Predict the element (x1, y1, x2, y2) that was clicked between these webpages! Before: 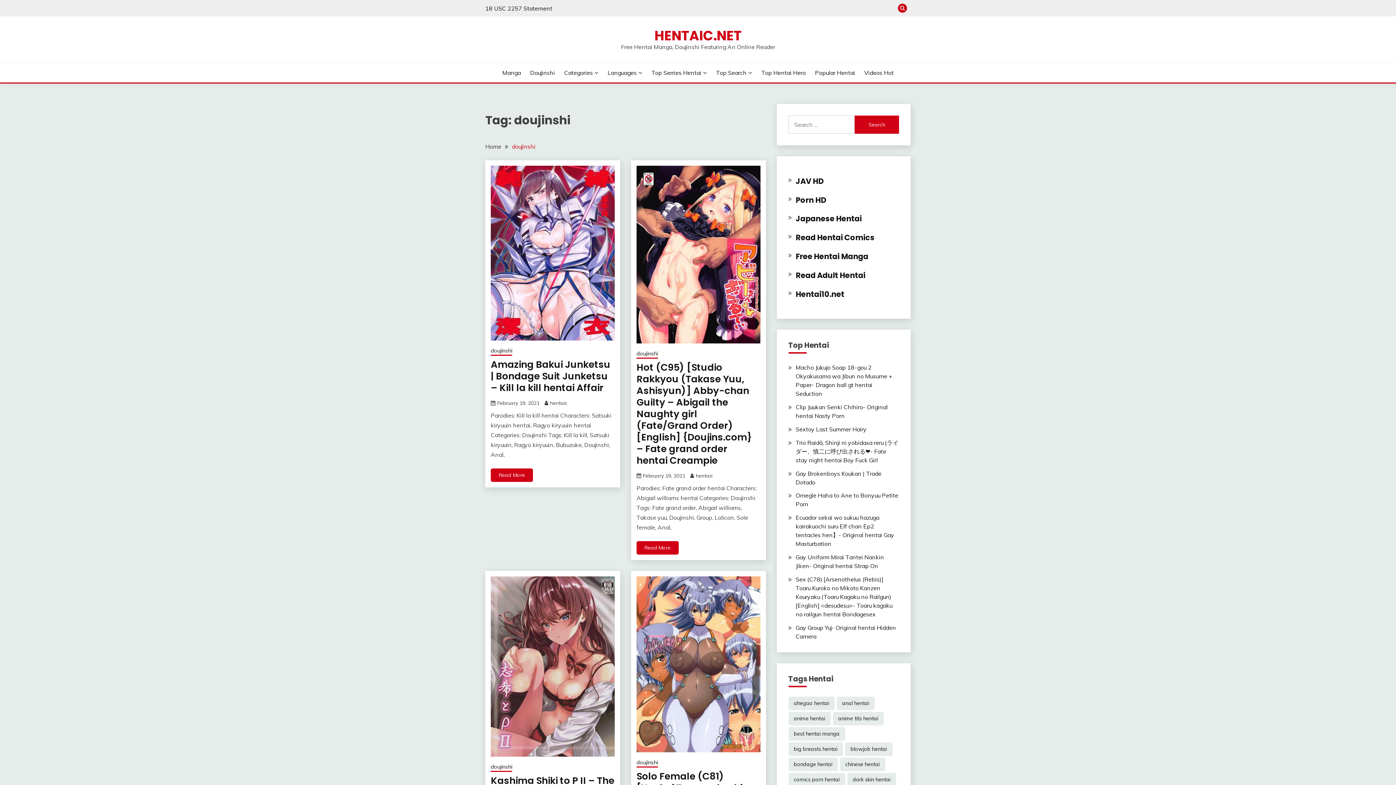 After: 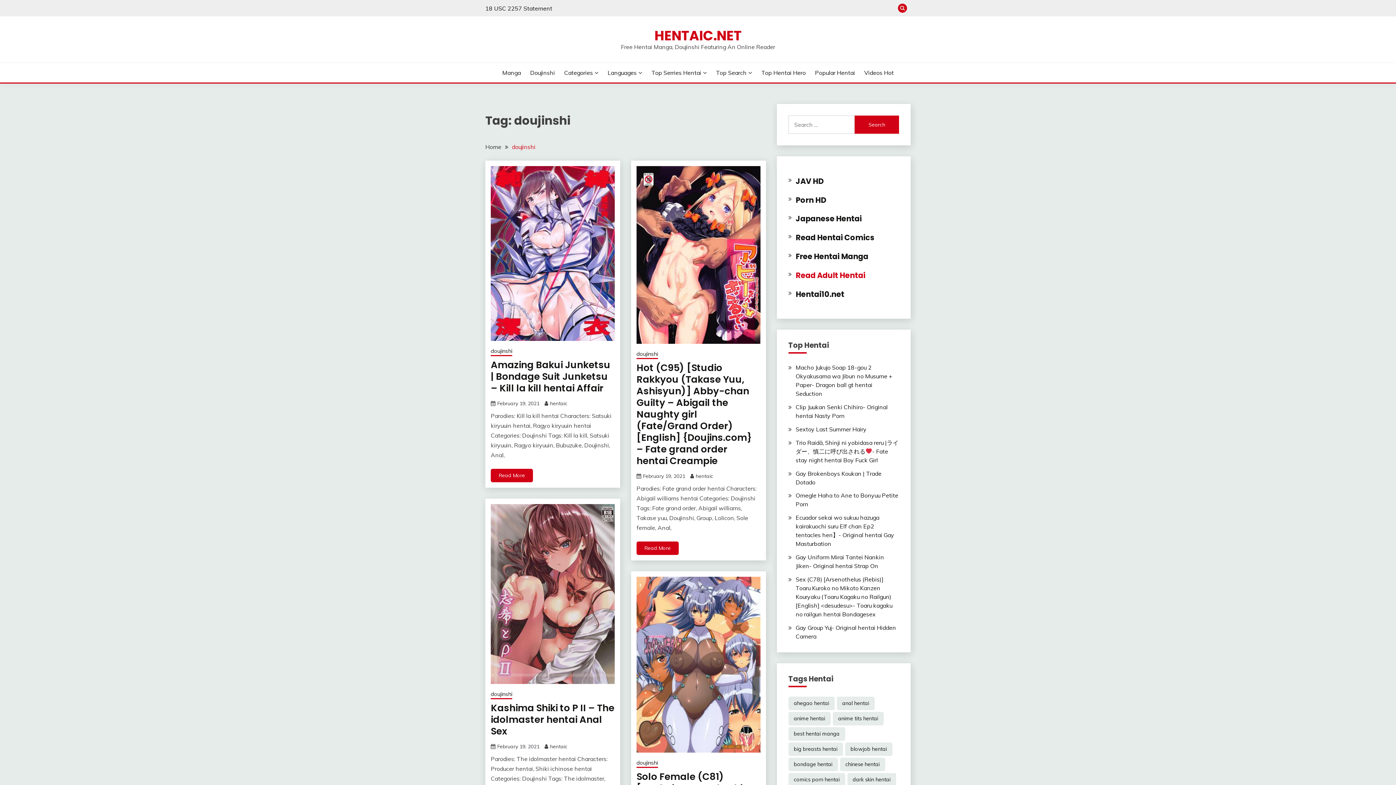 Action: label: Read Adult Hentai bbox: (795, 270, 865, 280)